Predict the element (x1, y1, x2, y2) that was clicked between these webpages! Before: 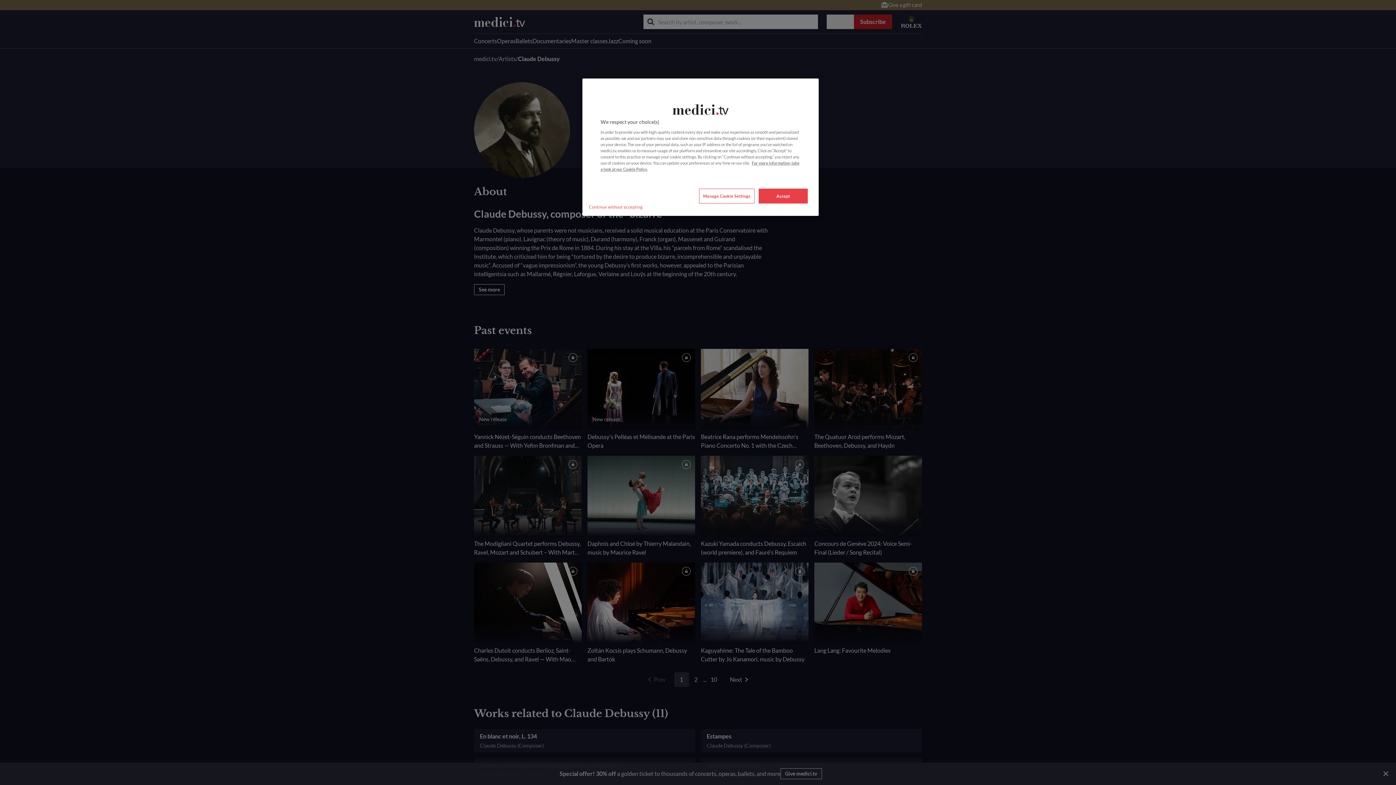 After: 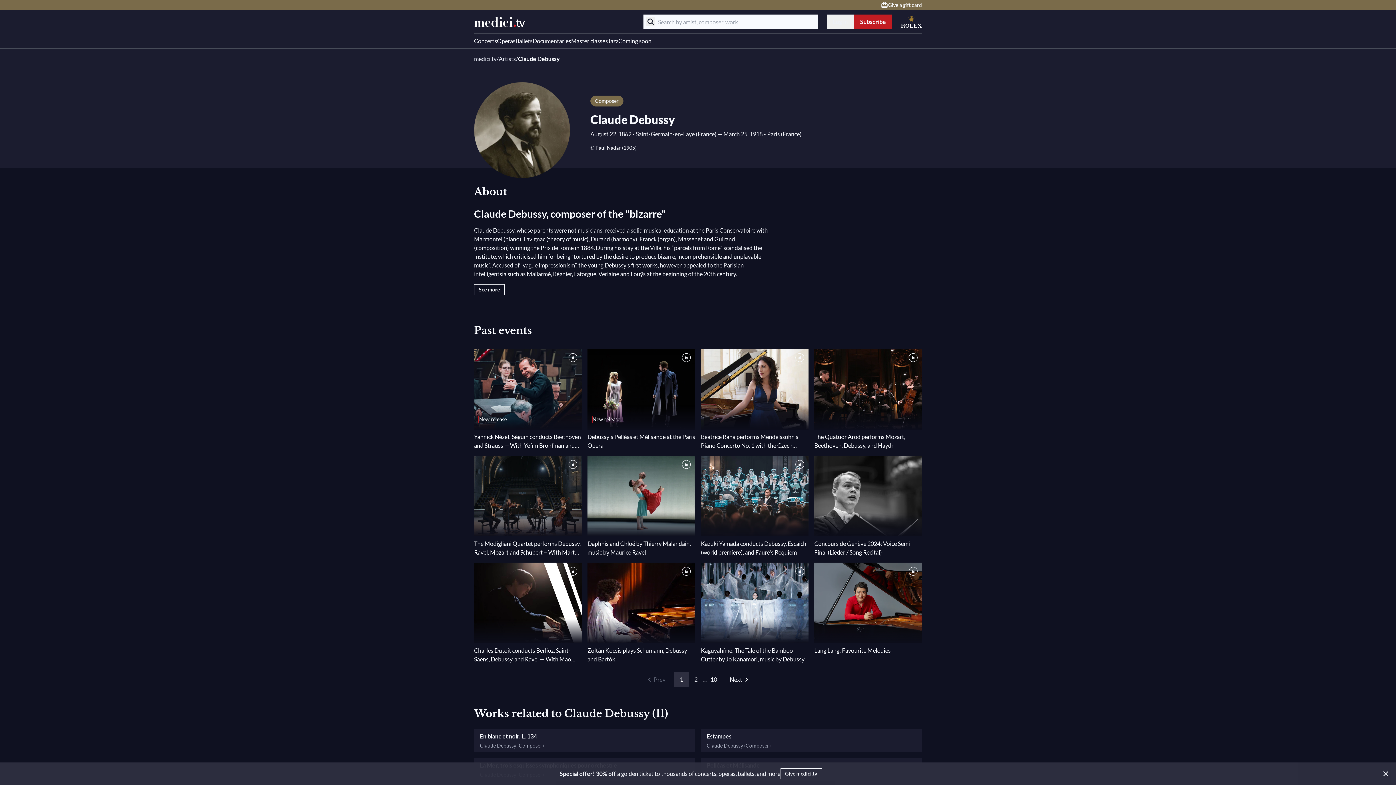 Action: label: Continue without accepting bbox: (585, 199, 646, 214)